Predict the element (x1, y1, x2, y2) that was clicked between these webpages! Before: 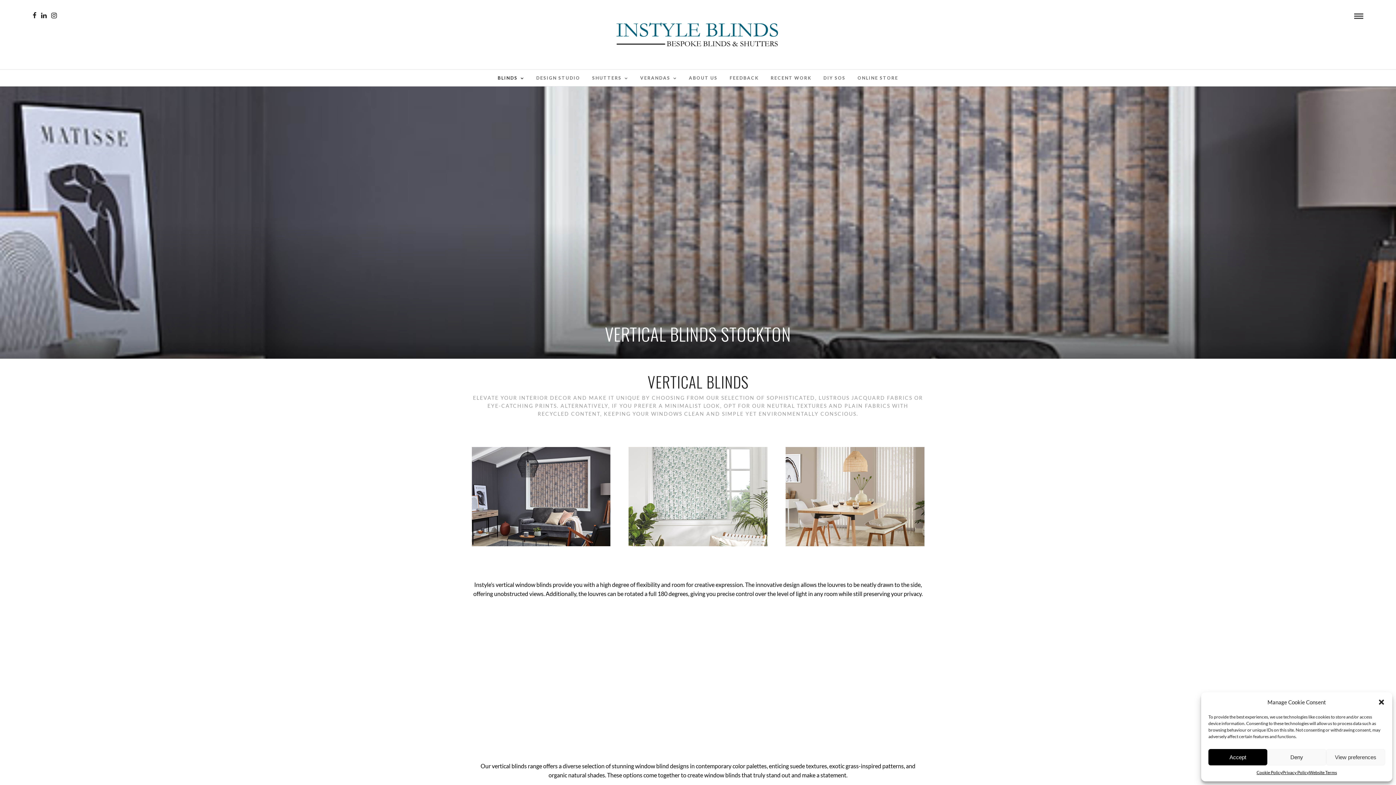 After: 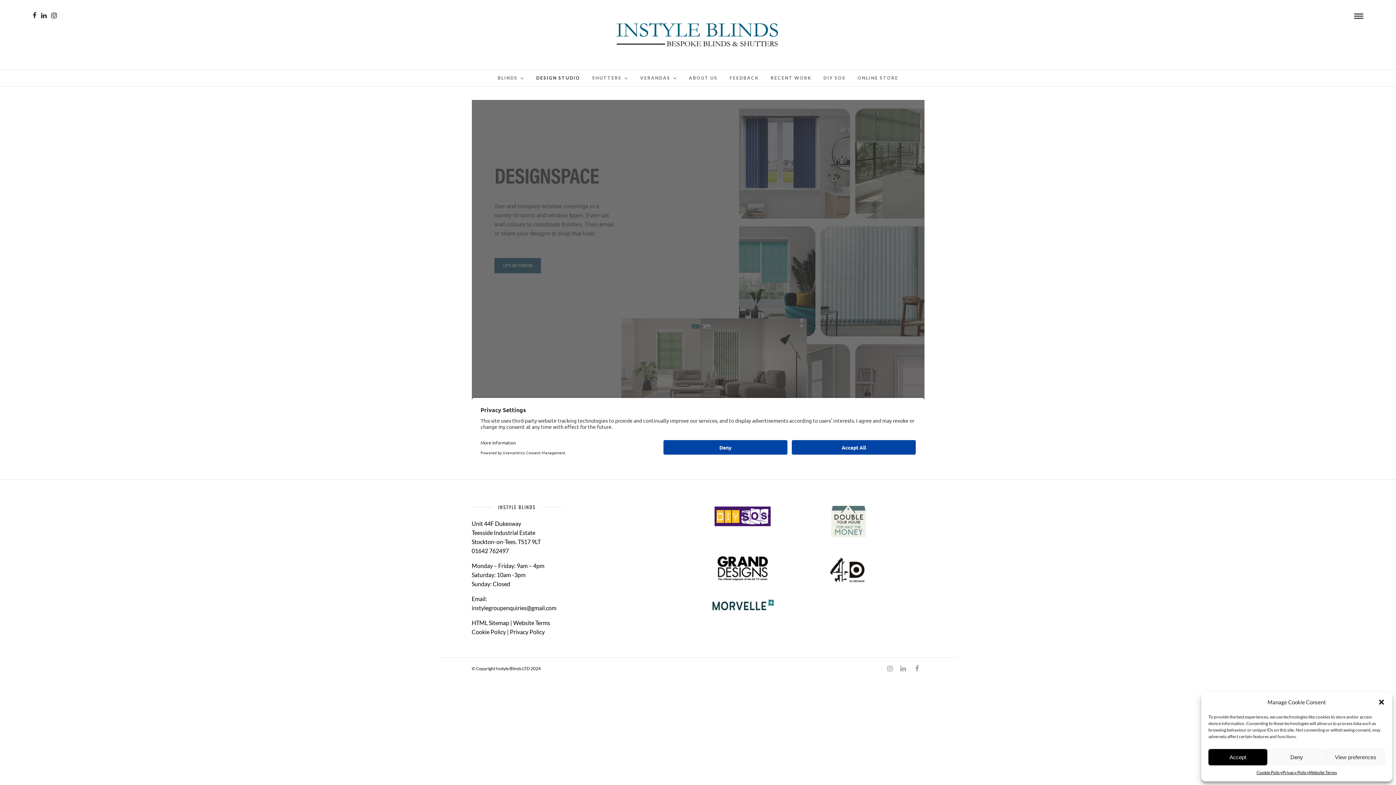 Action: label: DESIGN STUDIO bbox: (530, 69, 585, 86)